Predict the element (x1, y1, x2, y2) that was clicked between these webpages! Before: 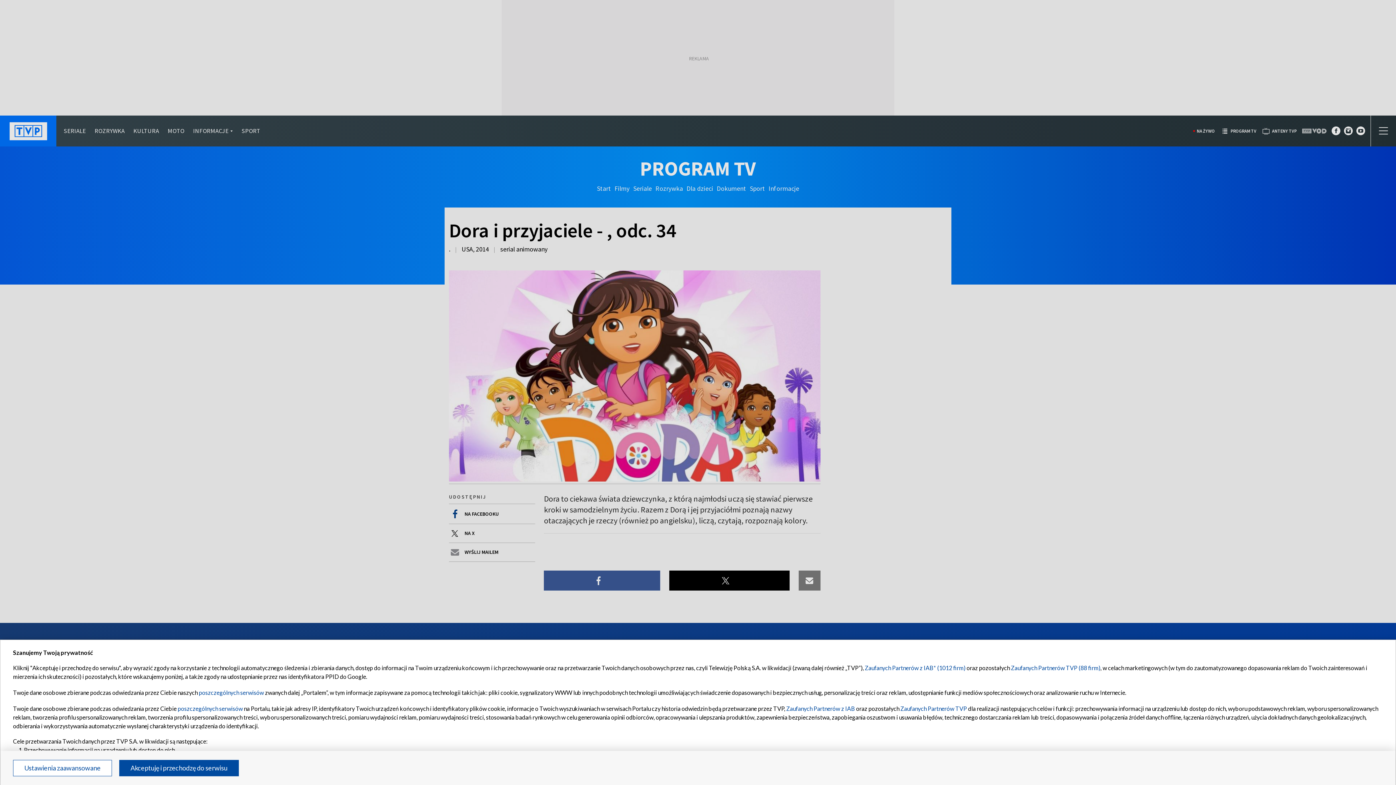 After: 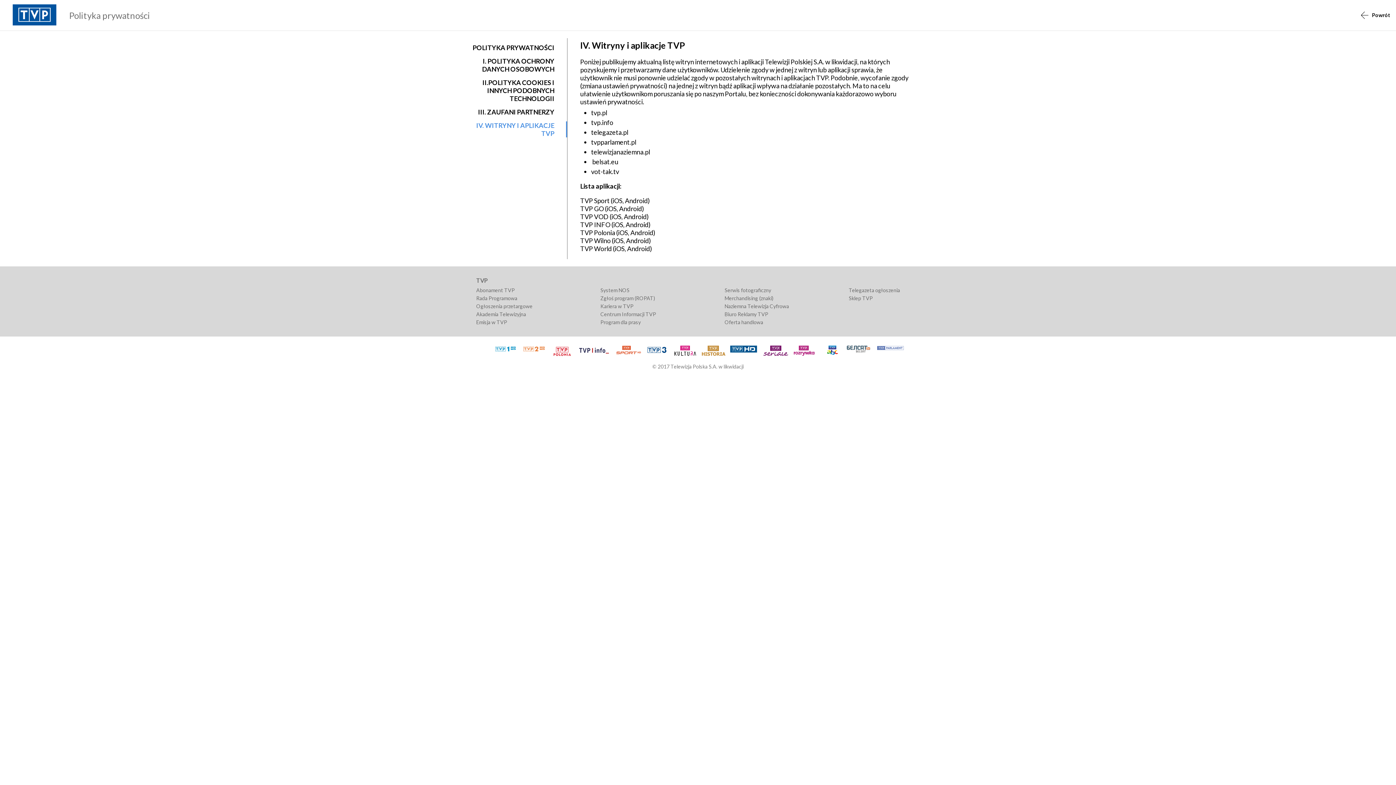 Action: bbox: (198, 689, 264, 696) label: poszczególnych serwisów